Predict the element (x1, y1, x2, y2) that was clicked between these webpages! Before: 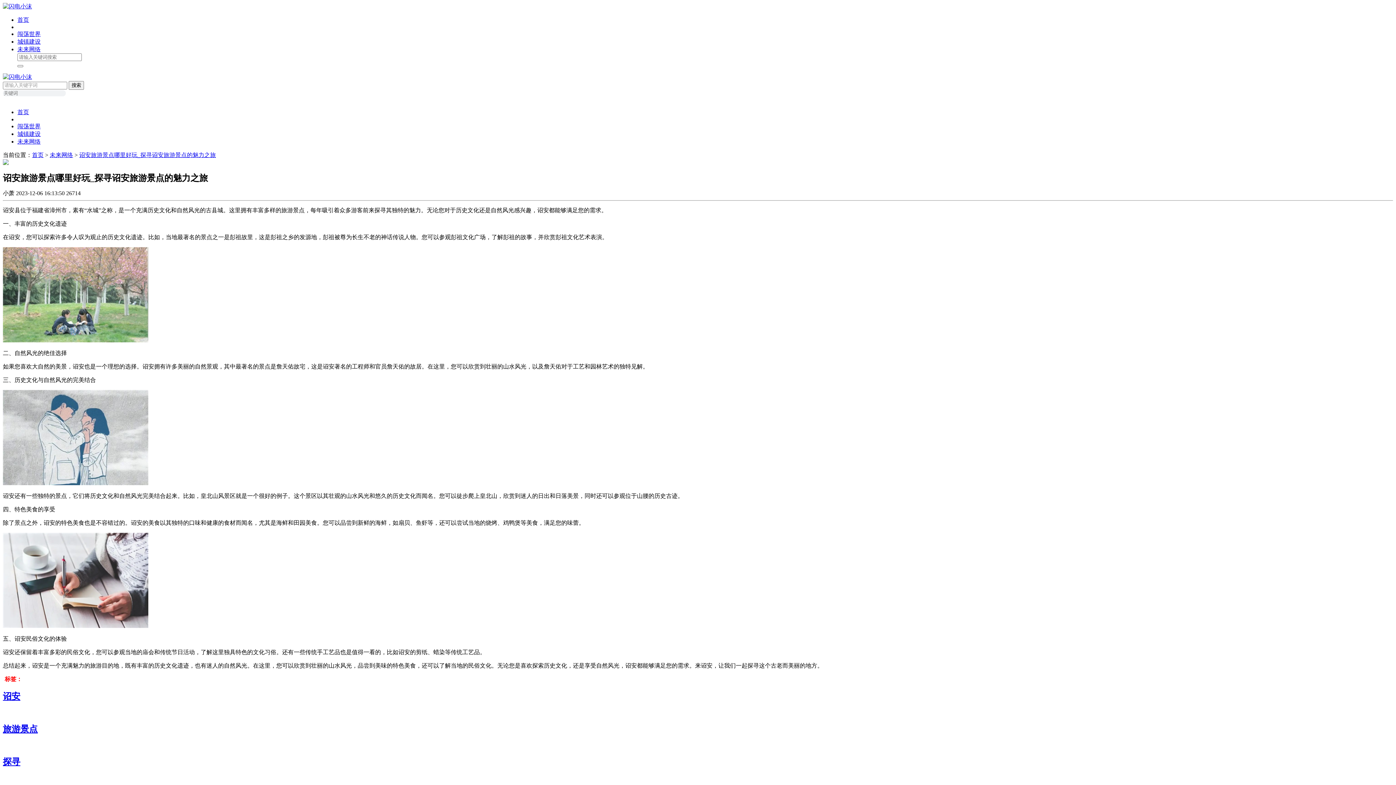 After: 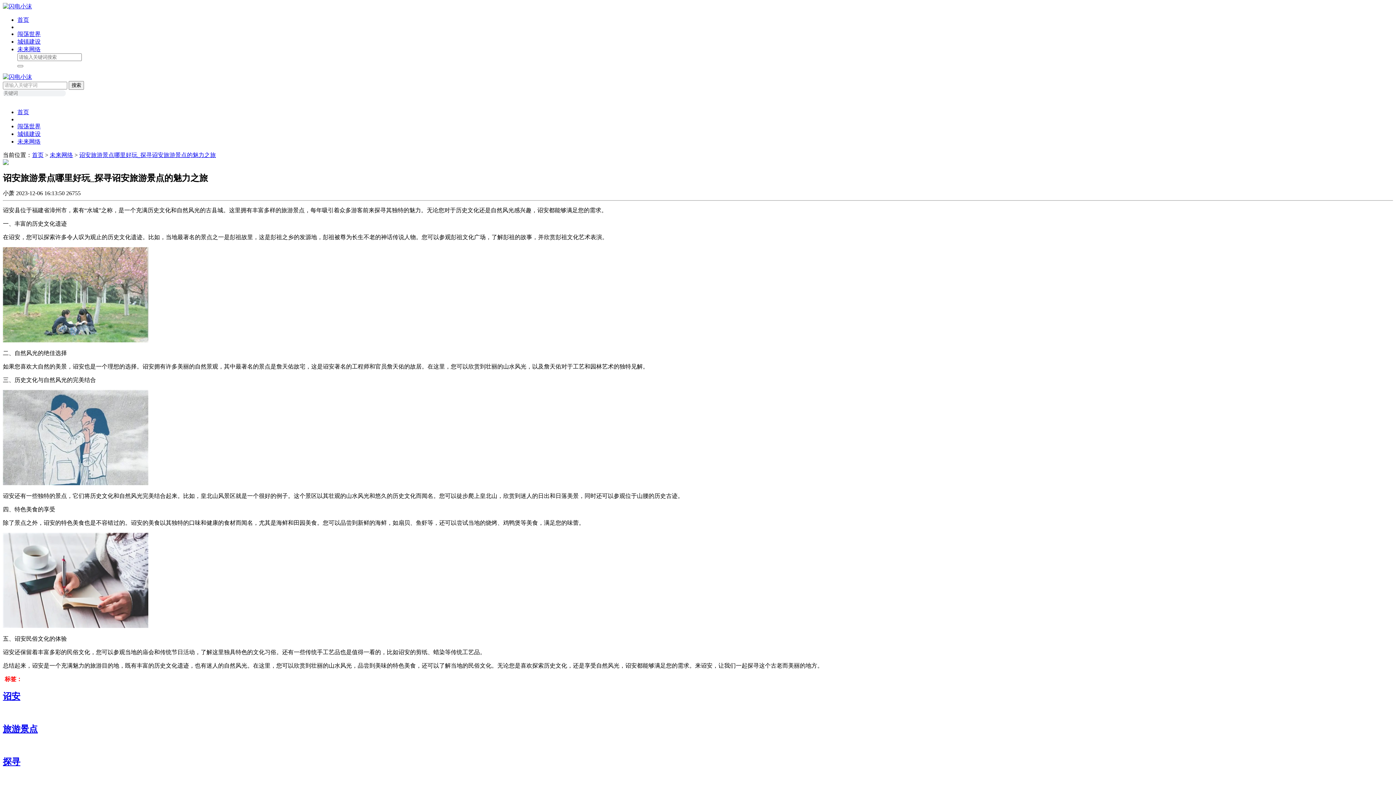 Action: label: 诏安旅游景点哪里好玩_探寻诏安旅游景点的魅力之旅 bbox: (79, 152, 216, 158)